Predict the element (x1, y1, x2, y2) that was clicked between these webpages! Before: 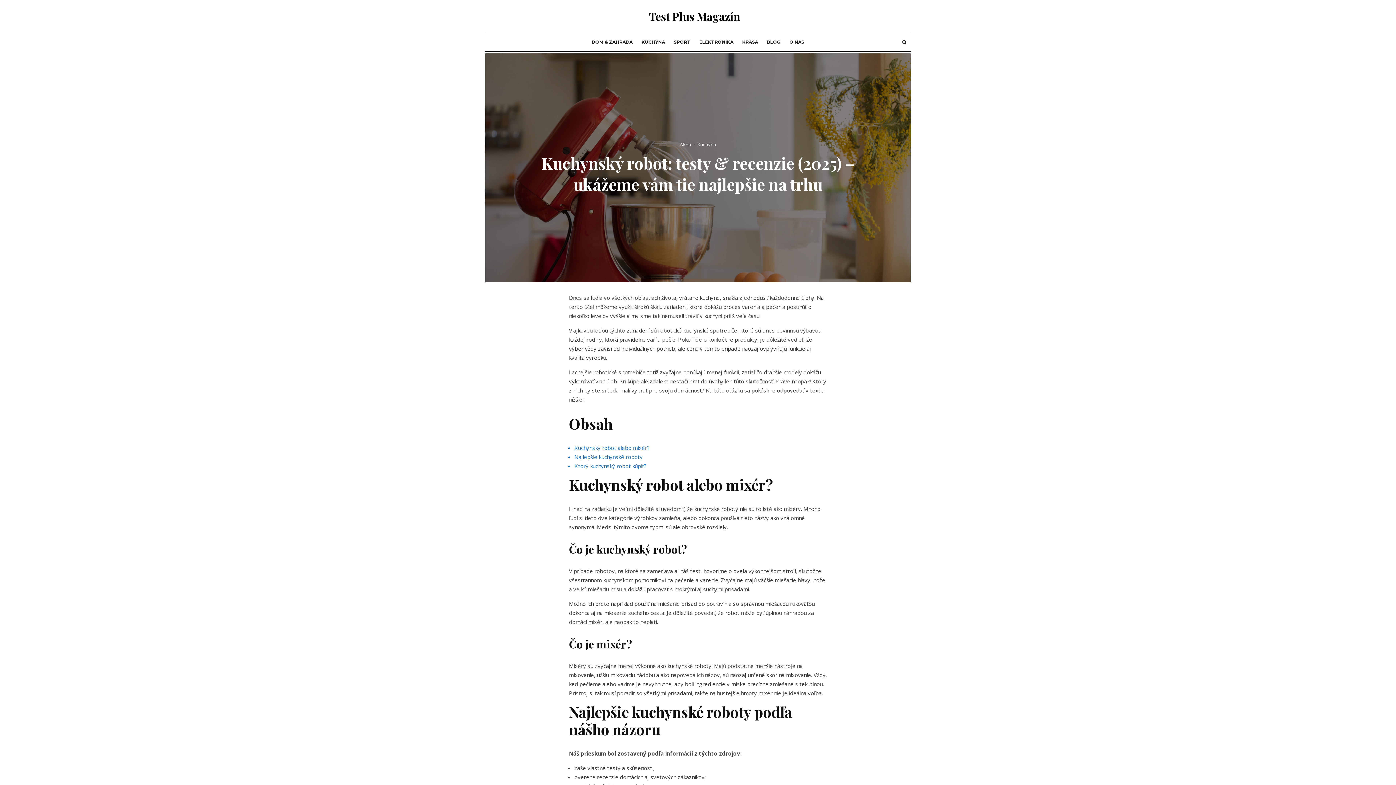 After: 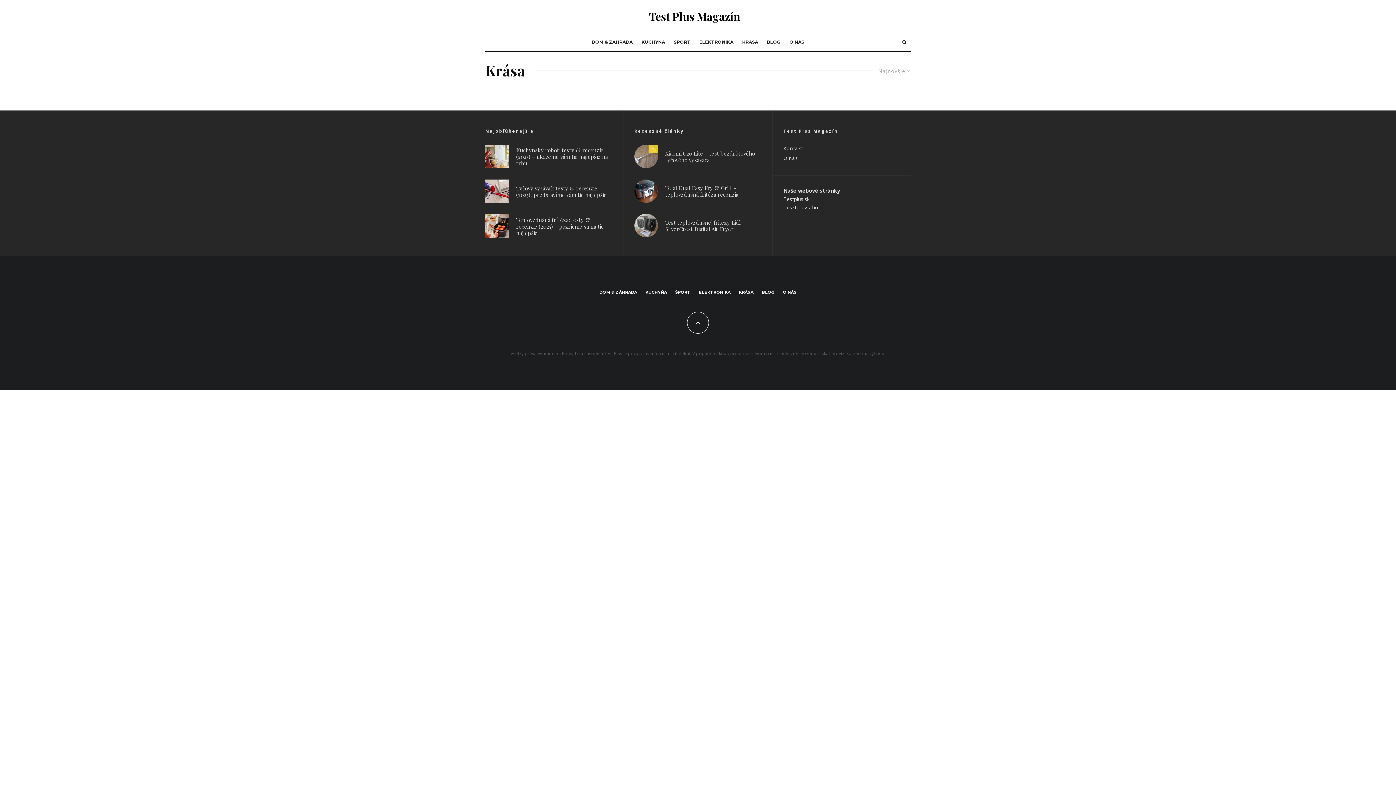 Action: bbox: (738, 33, 762, 51) label: KRÁSA